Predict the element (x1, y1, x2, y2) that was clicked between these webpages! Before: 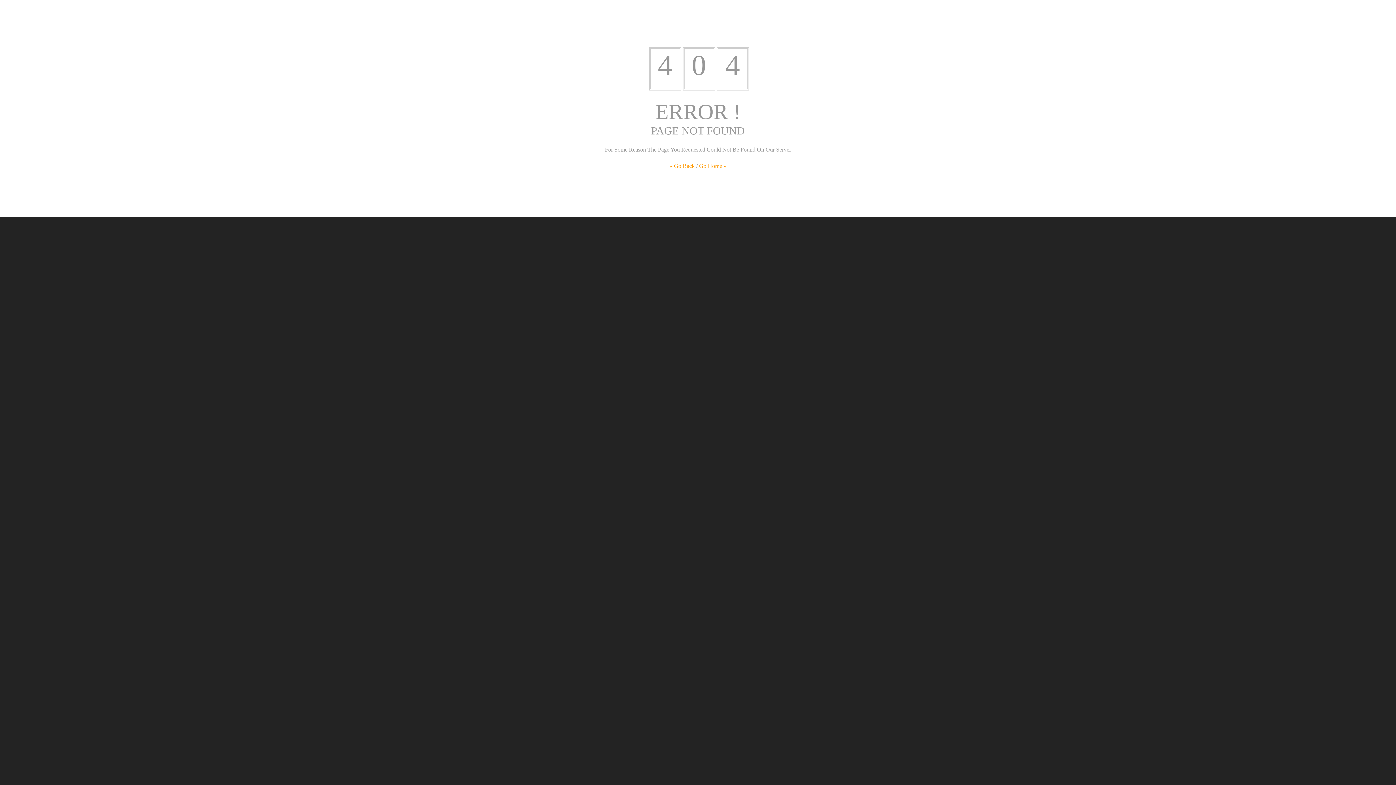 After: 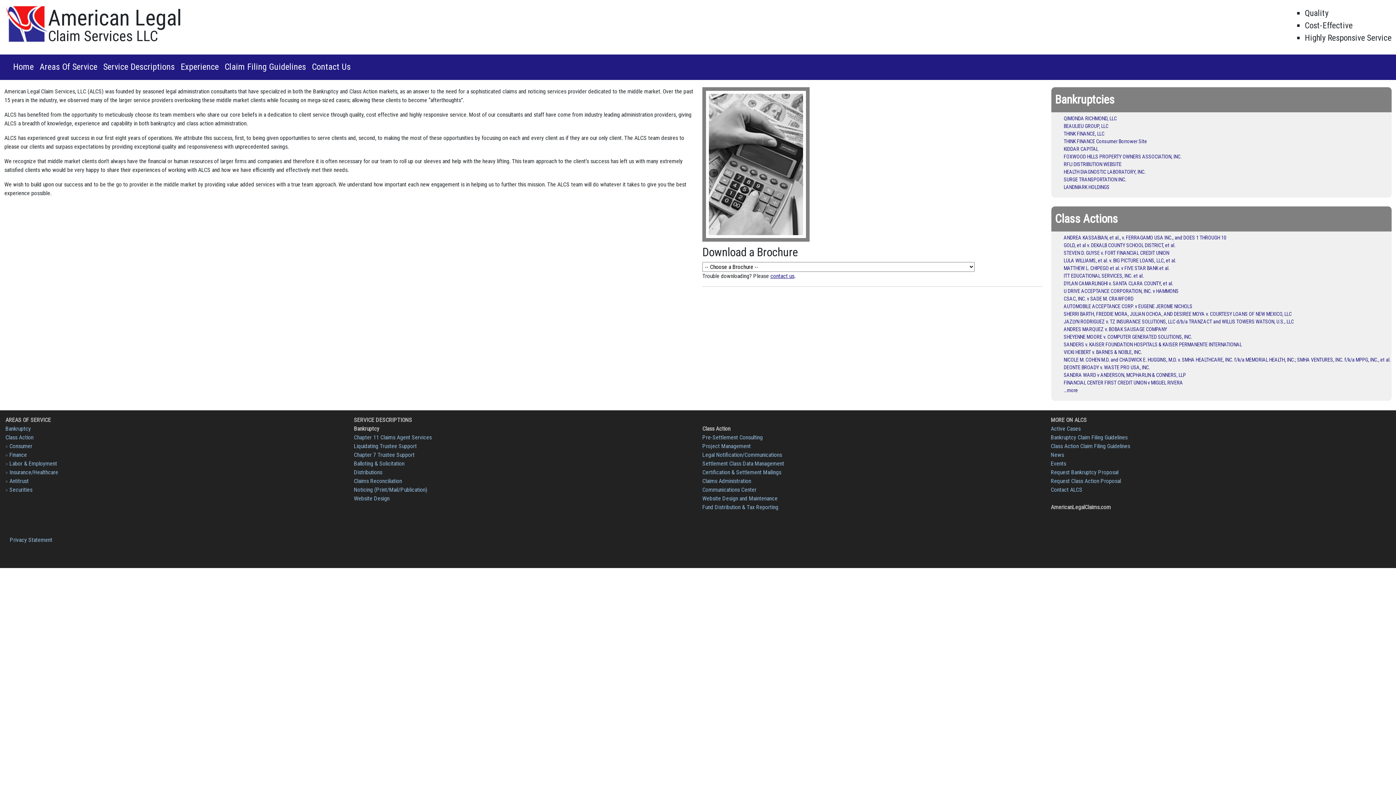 Action: bbox: (699, 162, 726, 169) label: Go Home »